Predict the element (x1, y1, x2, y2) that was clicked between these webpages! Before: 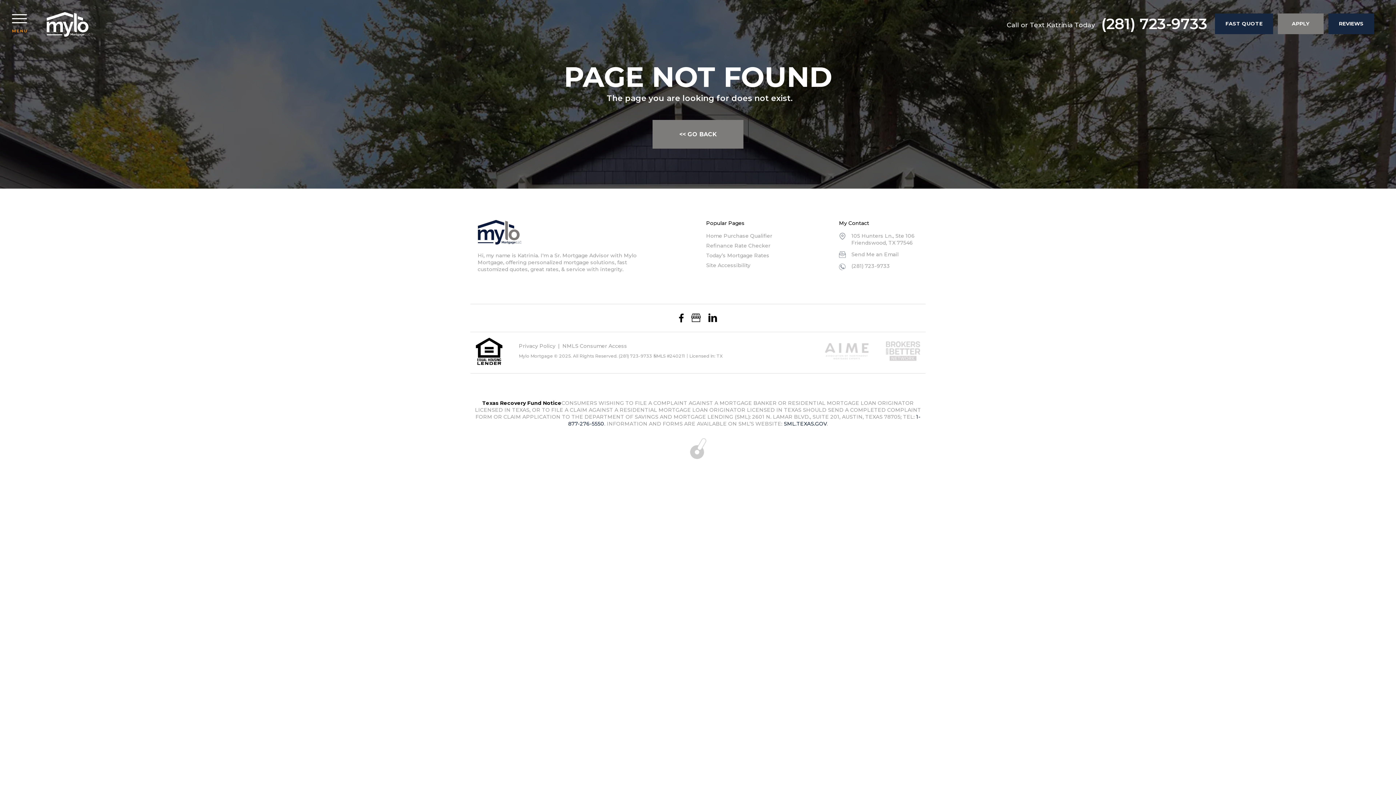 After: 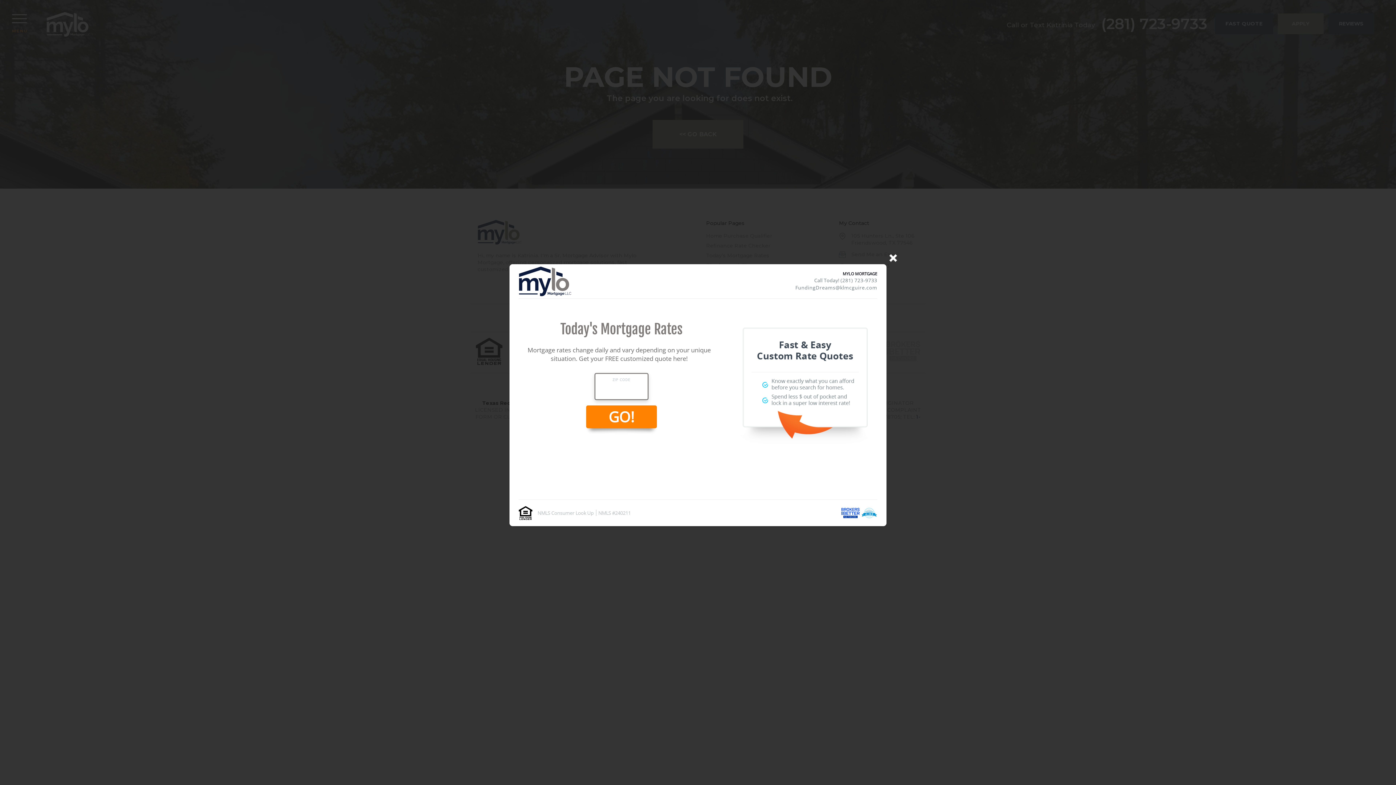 Action: bbox: (1215, 13, 1273, 34) label: FAST QUOTE